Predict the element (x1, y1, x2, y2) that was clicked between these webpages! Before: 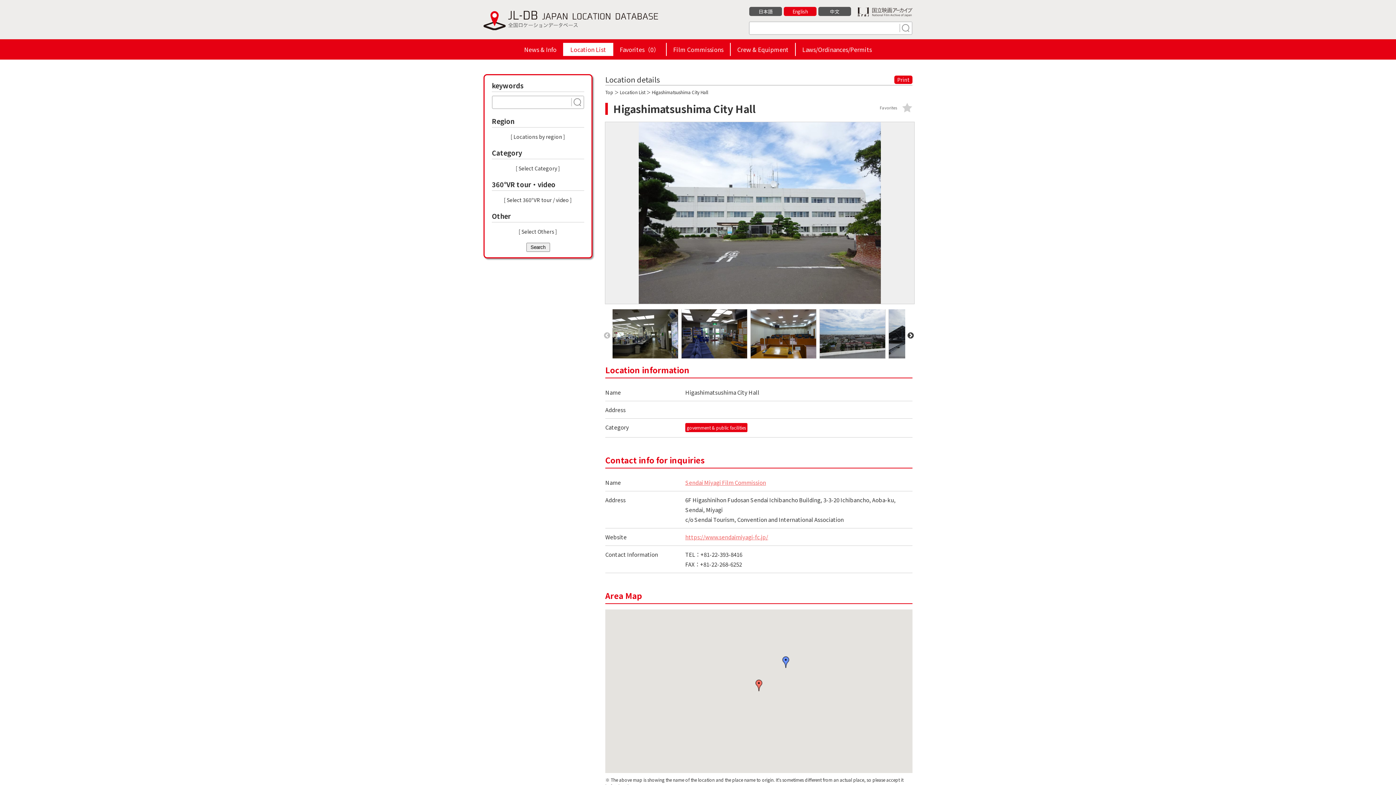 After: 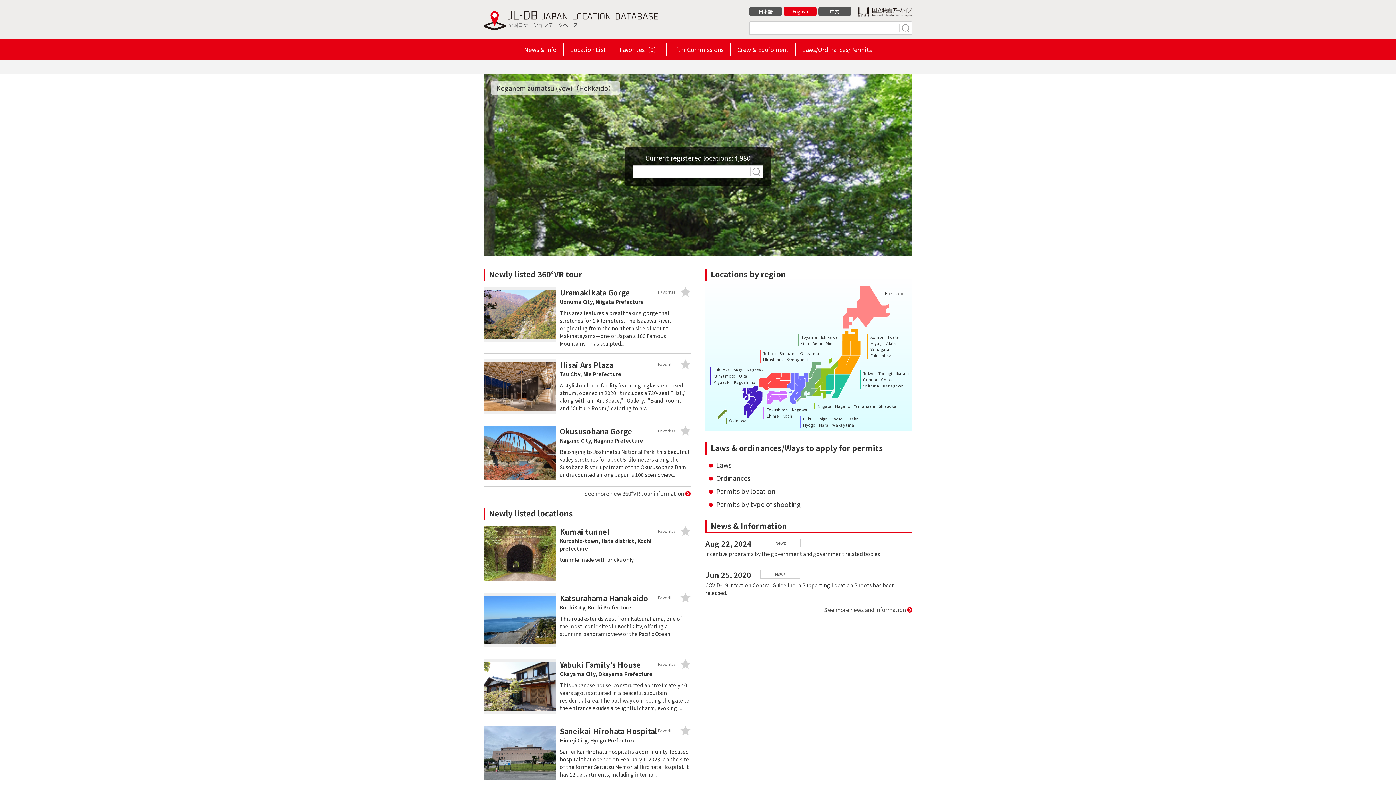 Action: bbox: (483, 23, 658, 31)